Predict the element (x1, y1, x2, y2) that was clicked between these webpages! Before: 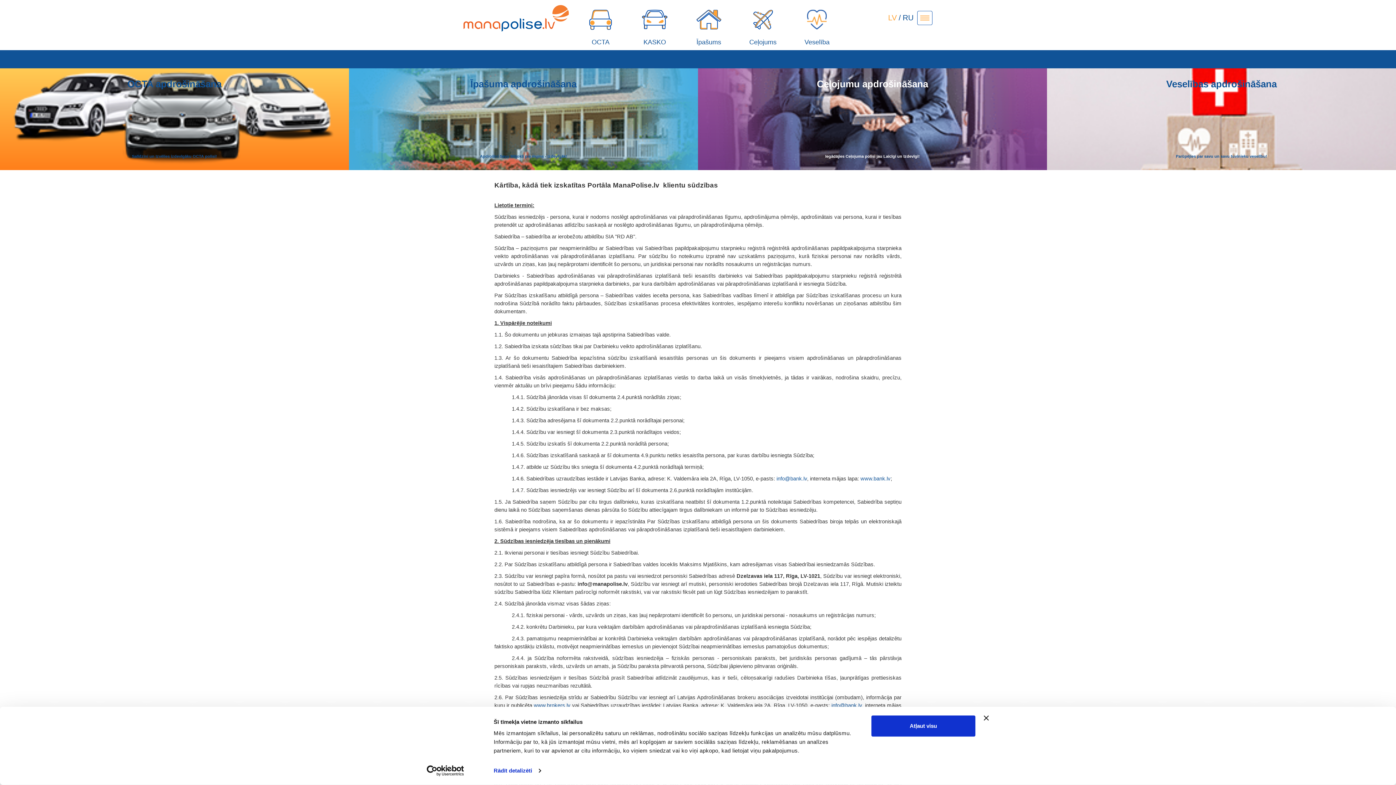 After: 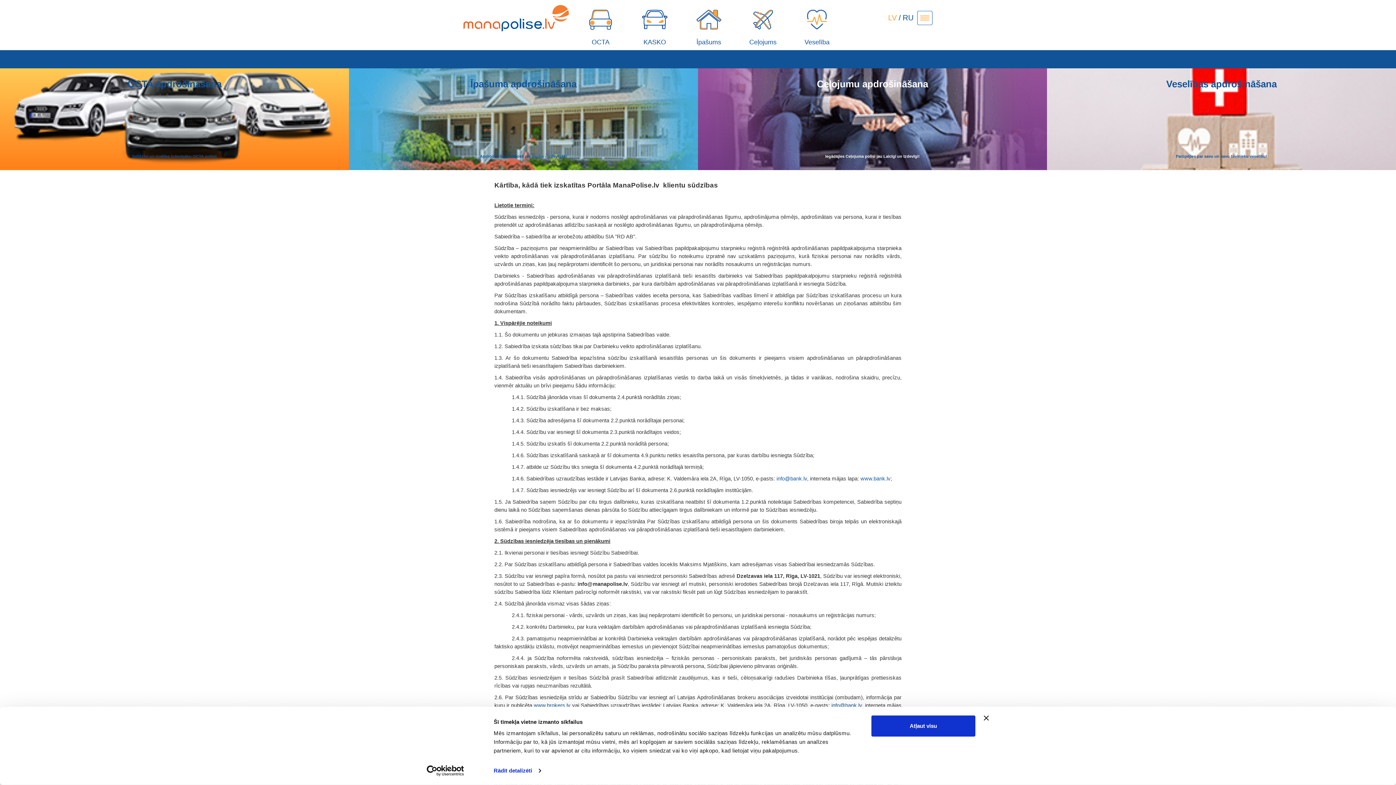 Action: bbox: (413, 765, 477, 776) label: Usercentrics Cookiebot - opens in a new window